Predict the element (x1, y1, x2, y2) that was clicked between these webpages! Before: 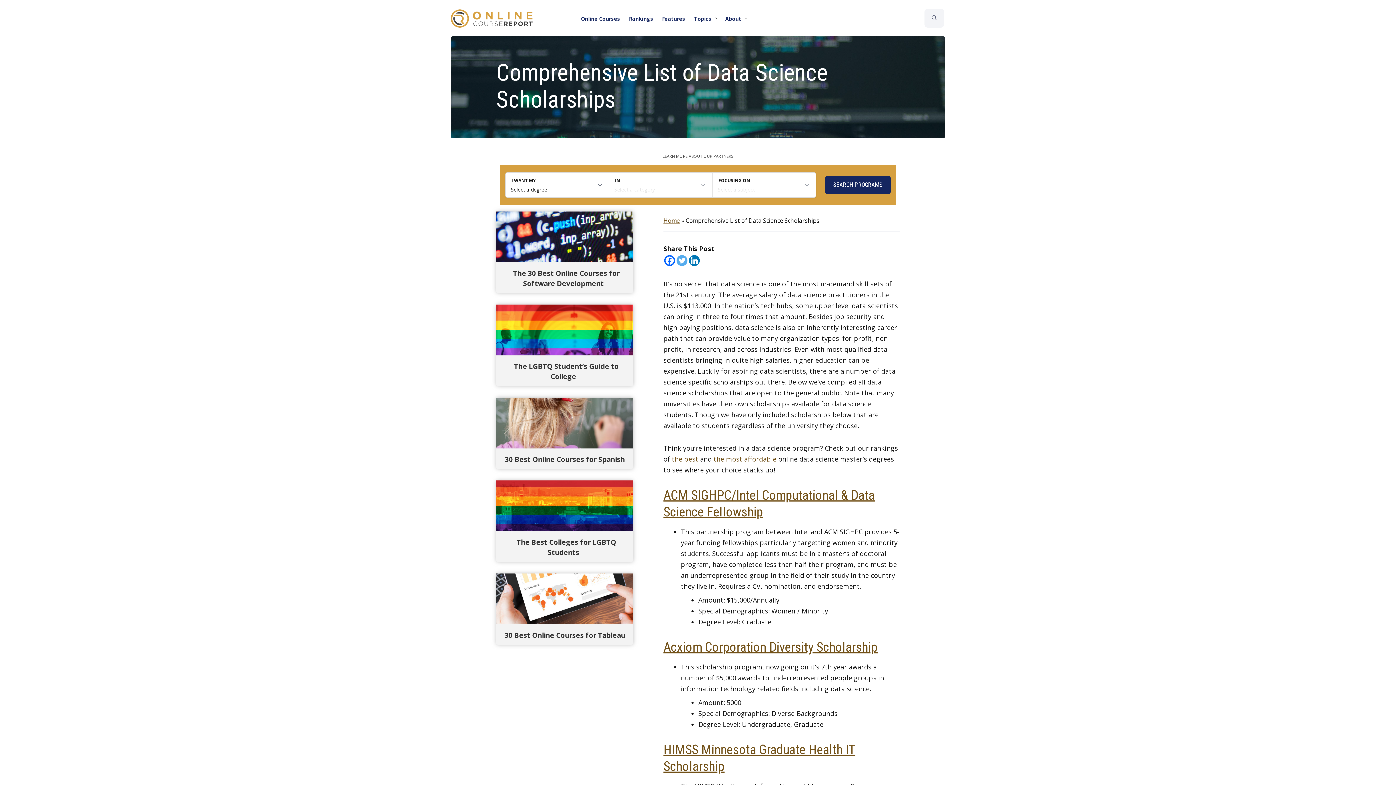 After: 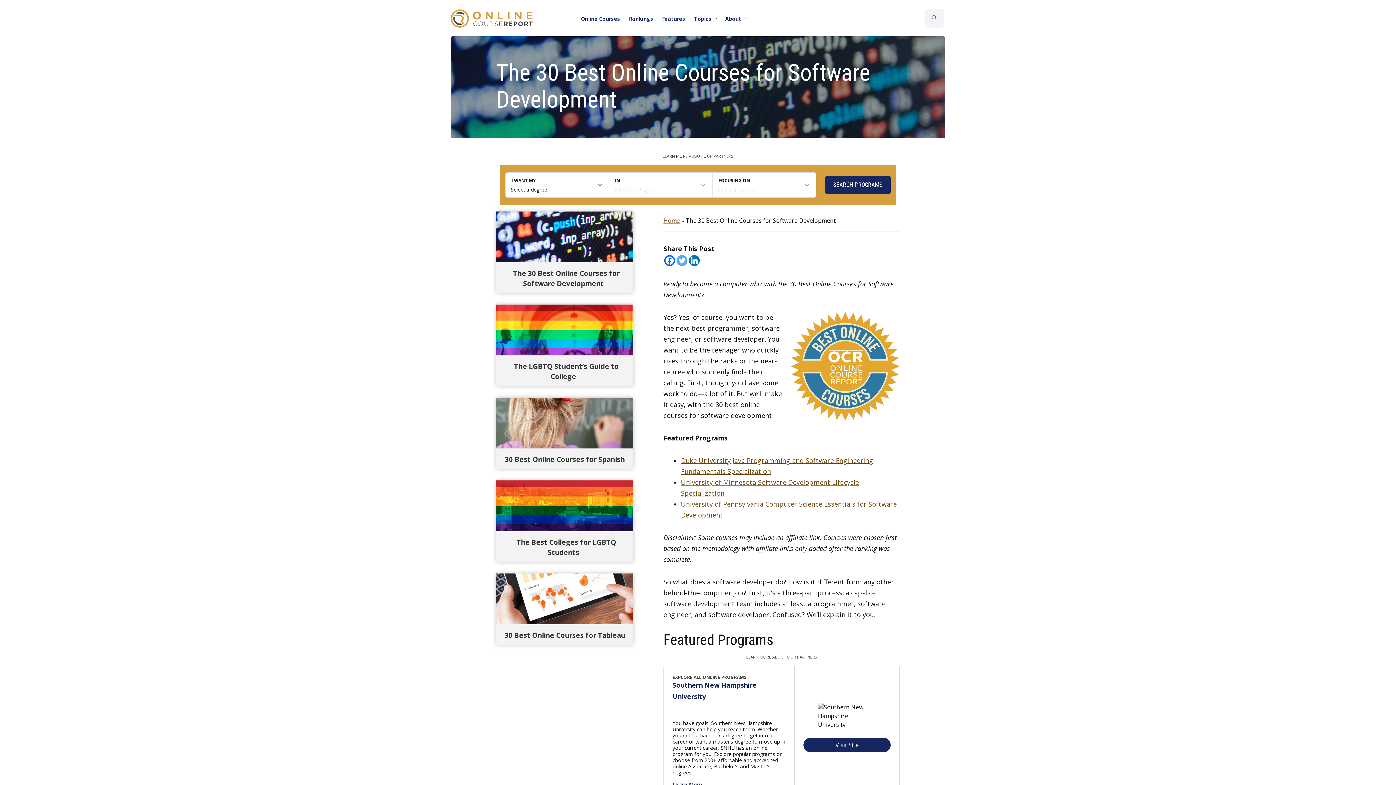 Action: bbox: (496, 211, 633, 293) label: The 30 Best Online Courses for Software Development